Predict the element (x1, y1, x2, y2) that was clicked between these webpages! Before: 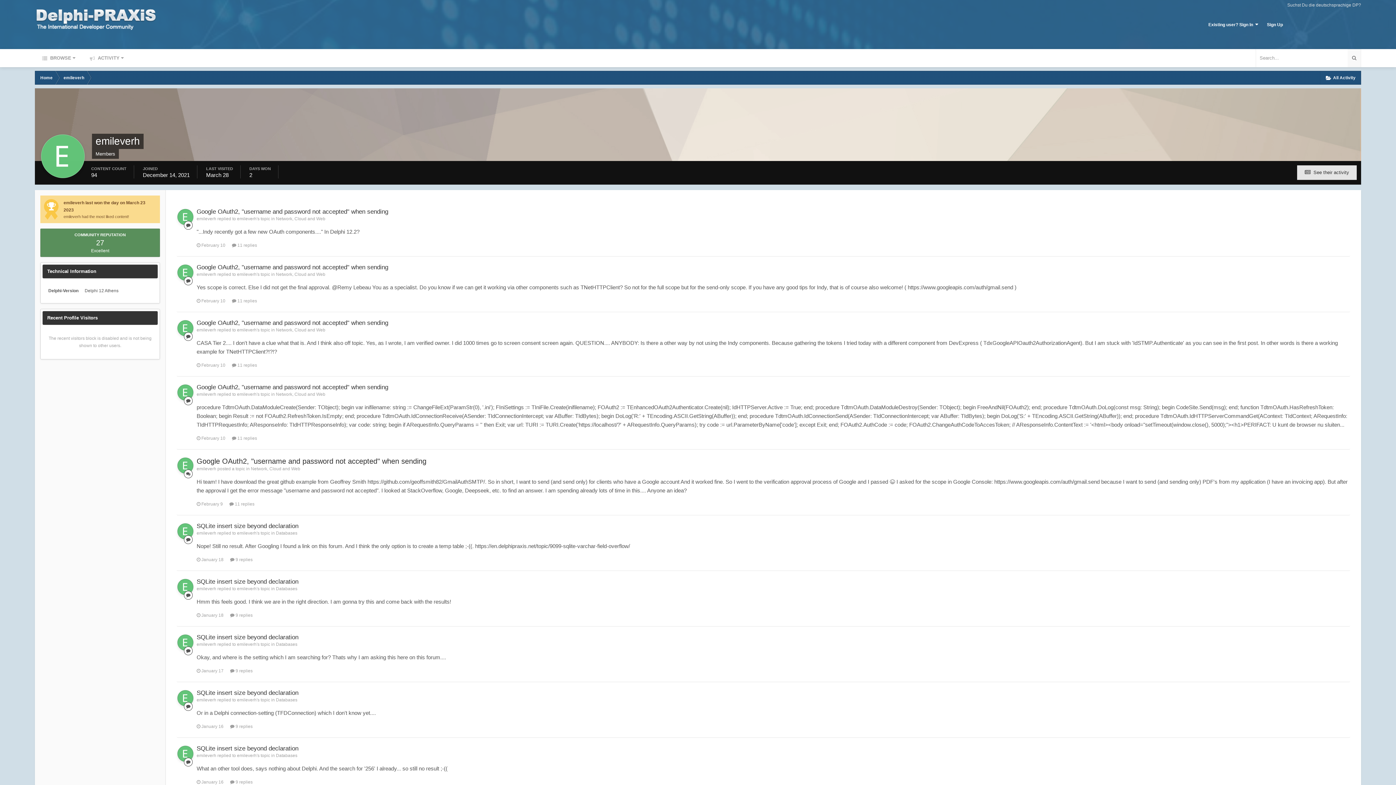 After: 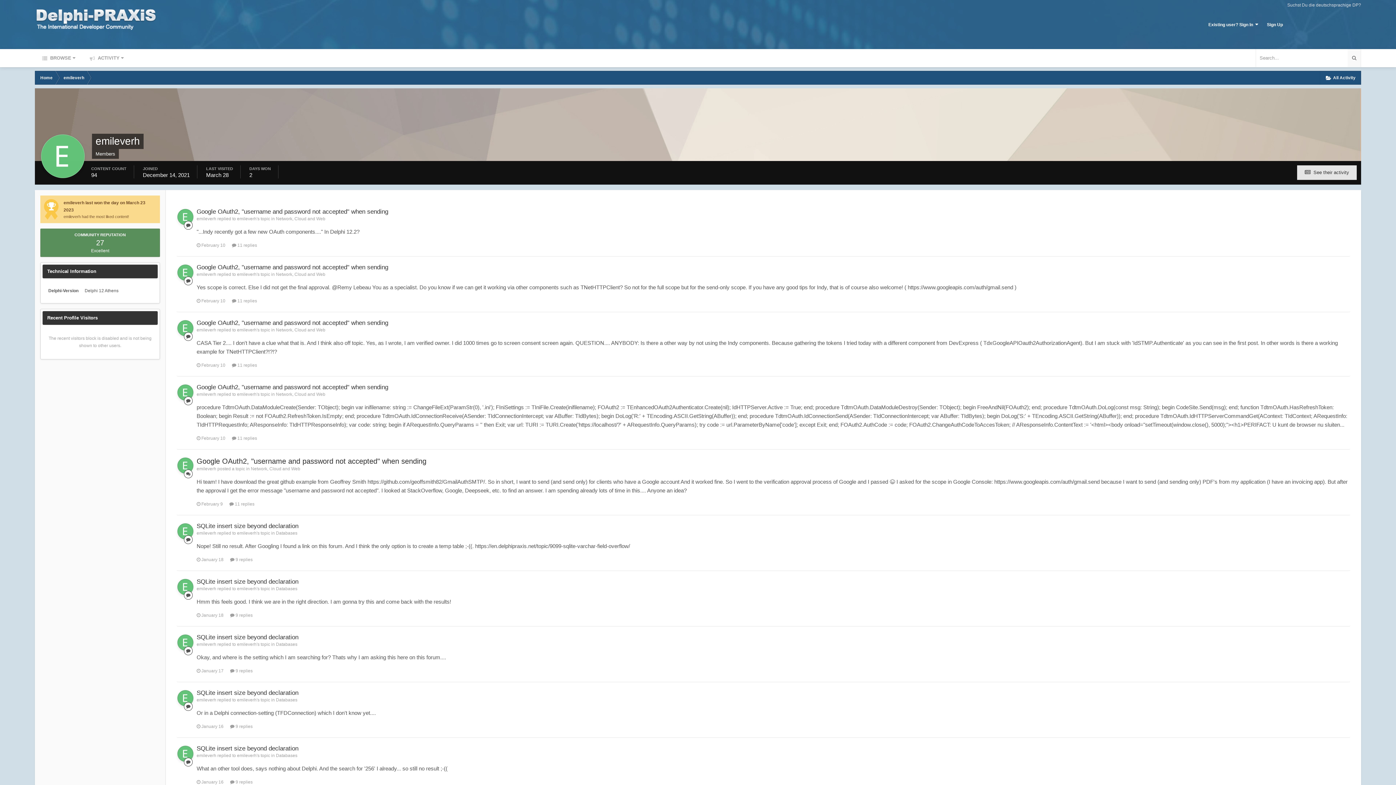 Action: bbox: (177, 579, 193, 595)